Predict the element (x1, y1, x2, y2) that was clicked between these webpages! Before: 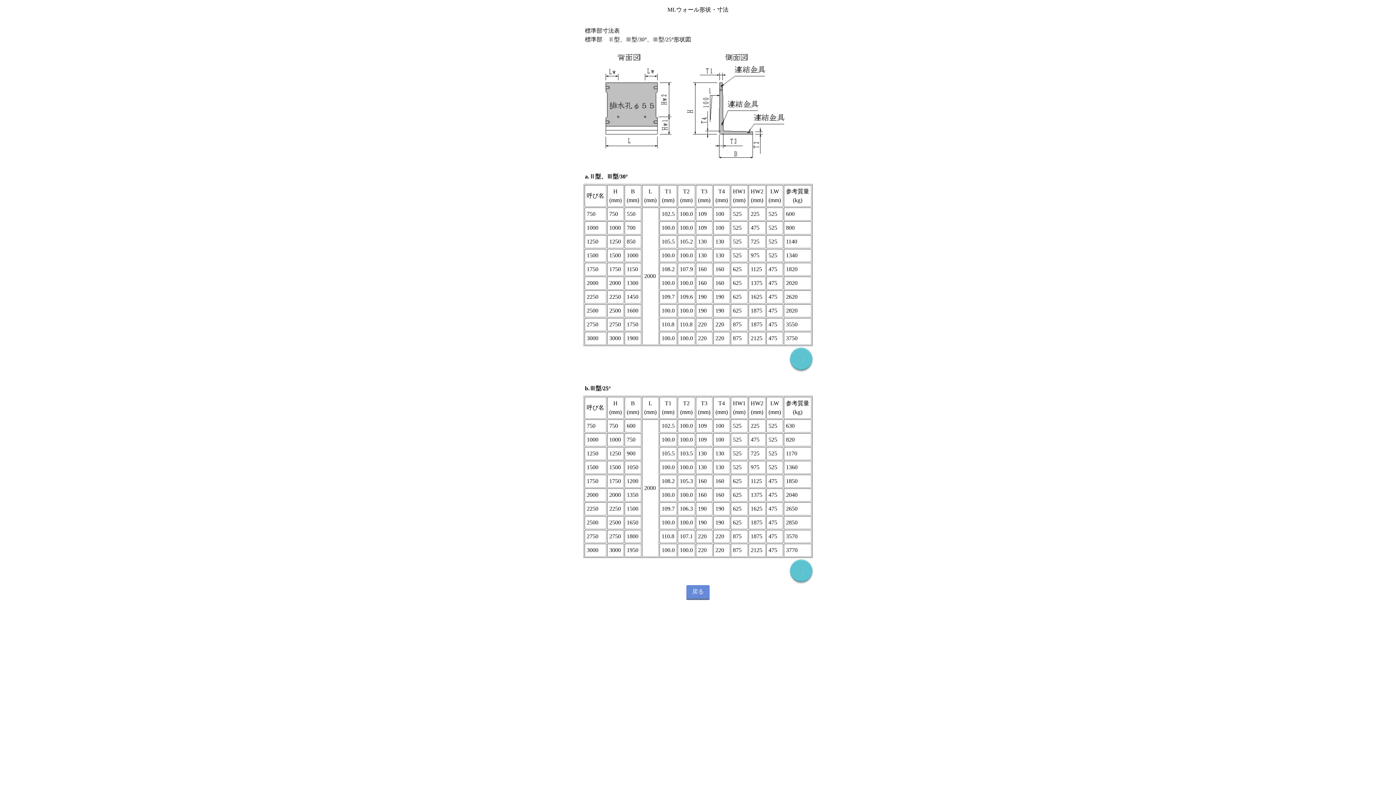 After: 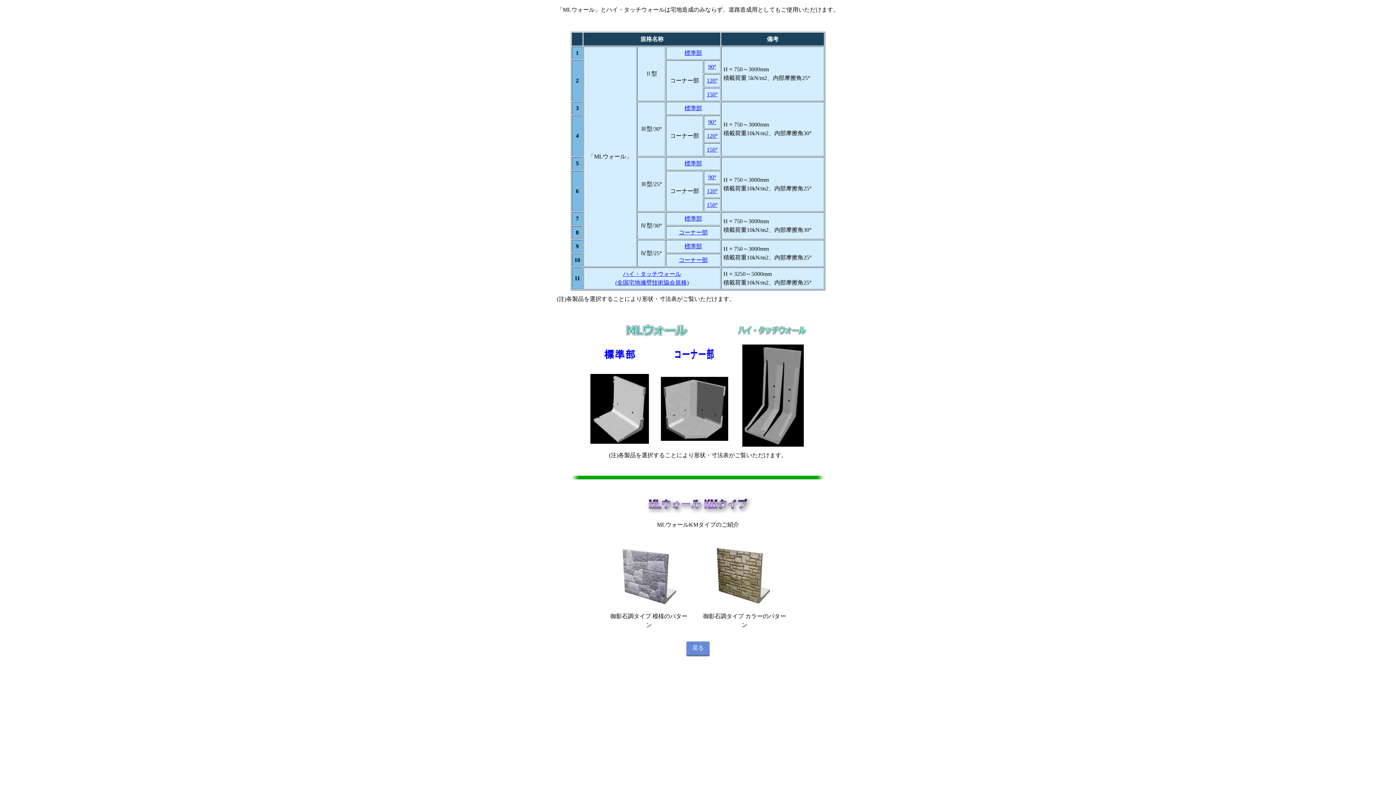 Action: label: 戻る bbox: (686, 585, 709, 600)